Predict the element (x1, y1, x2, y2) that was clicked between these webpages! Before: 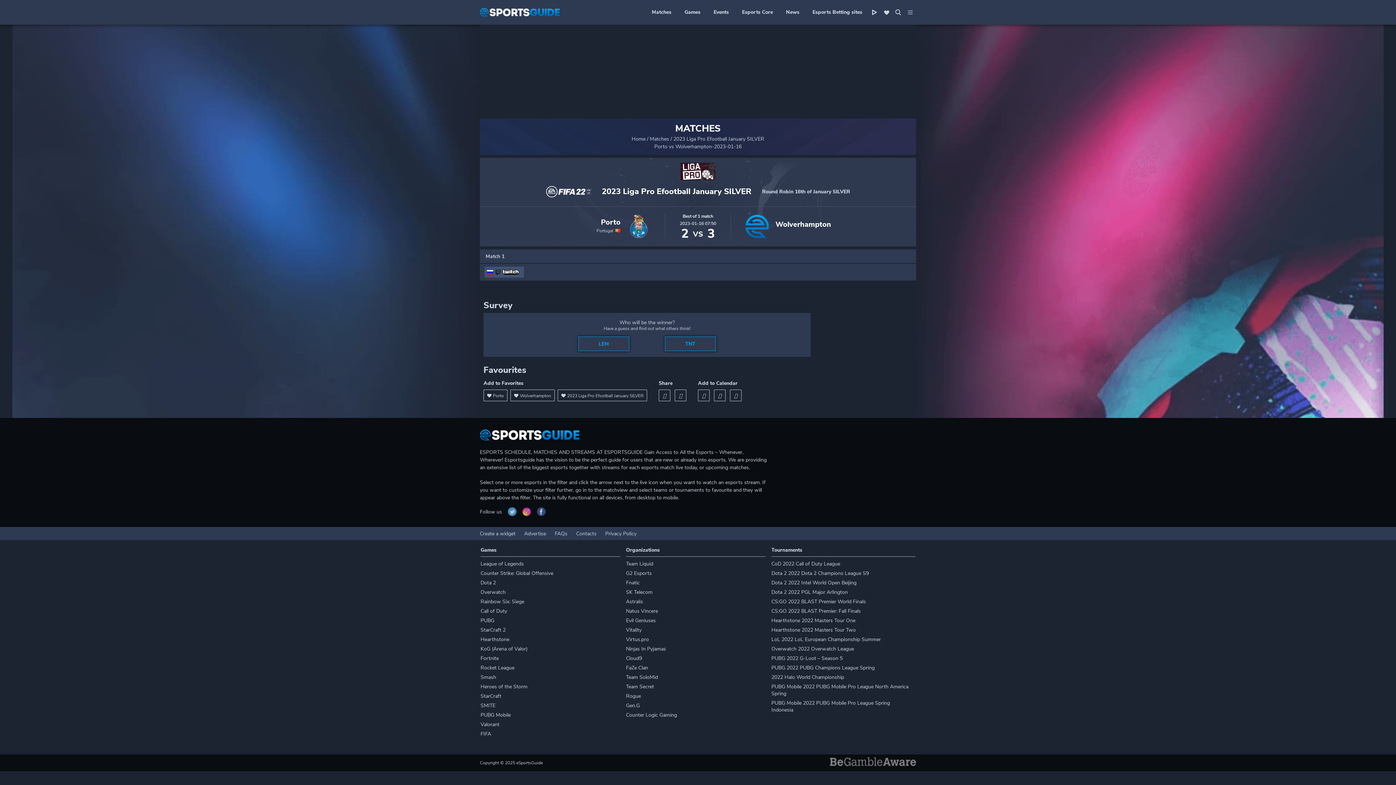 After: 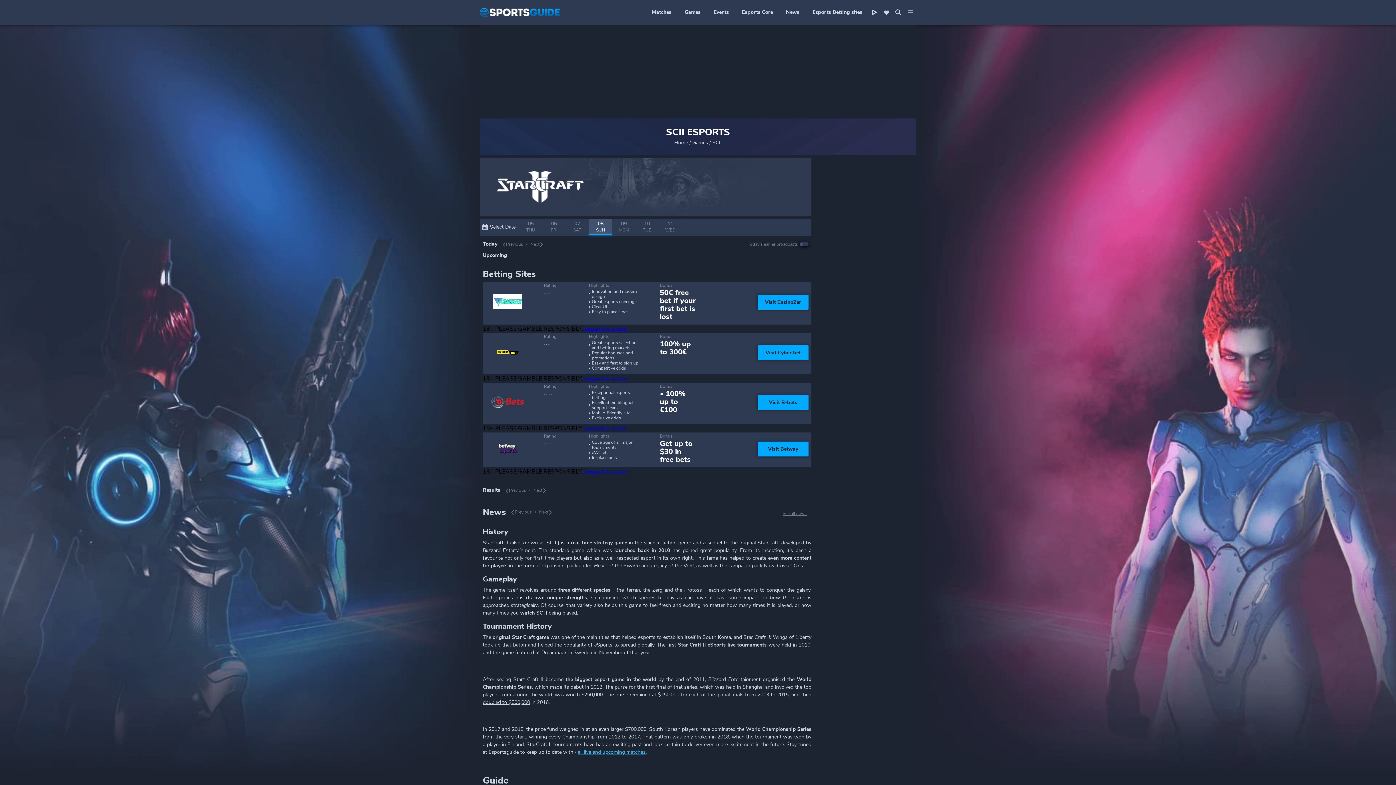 Action: label: StarCraft 2 bbox: (480, 626, 514, 633)